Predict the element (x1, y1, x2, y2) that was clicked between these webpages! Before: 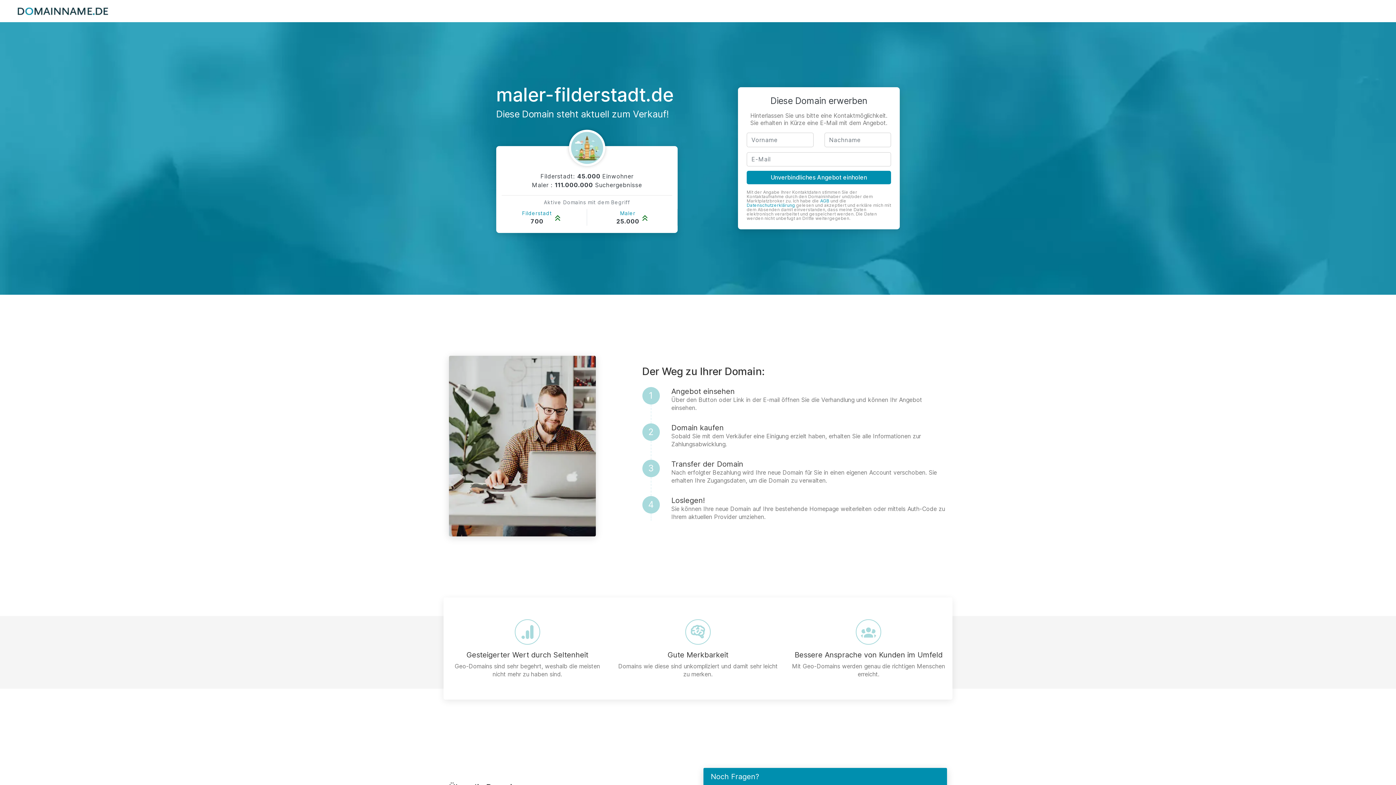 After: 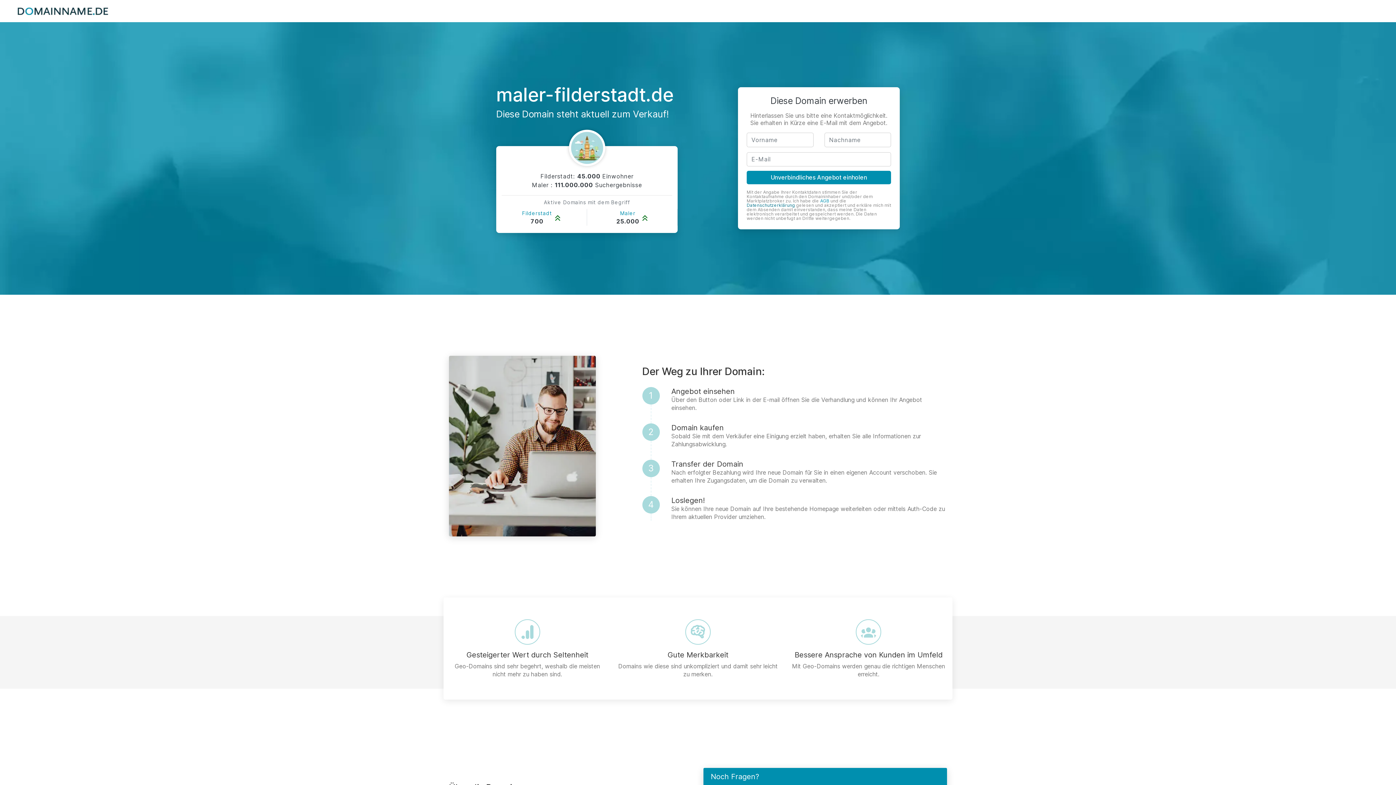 Action: bbox: (746, 202, 795, 208) label: Datenschutzerklärung